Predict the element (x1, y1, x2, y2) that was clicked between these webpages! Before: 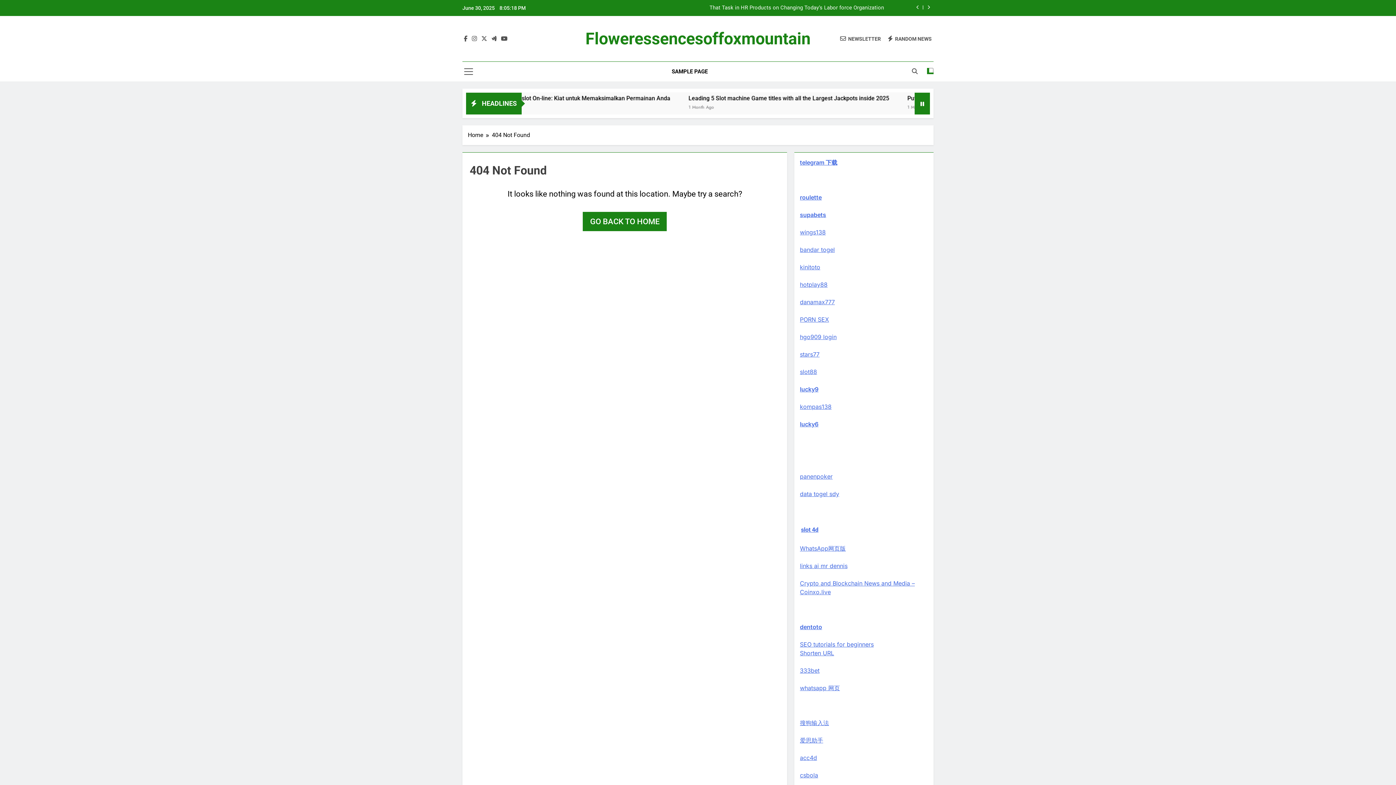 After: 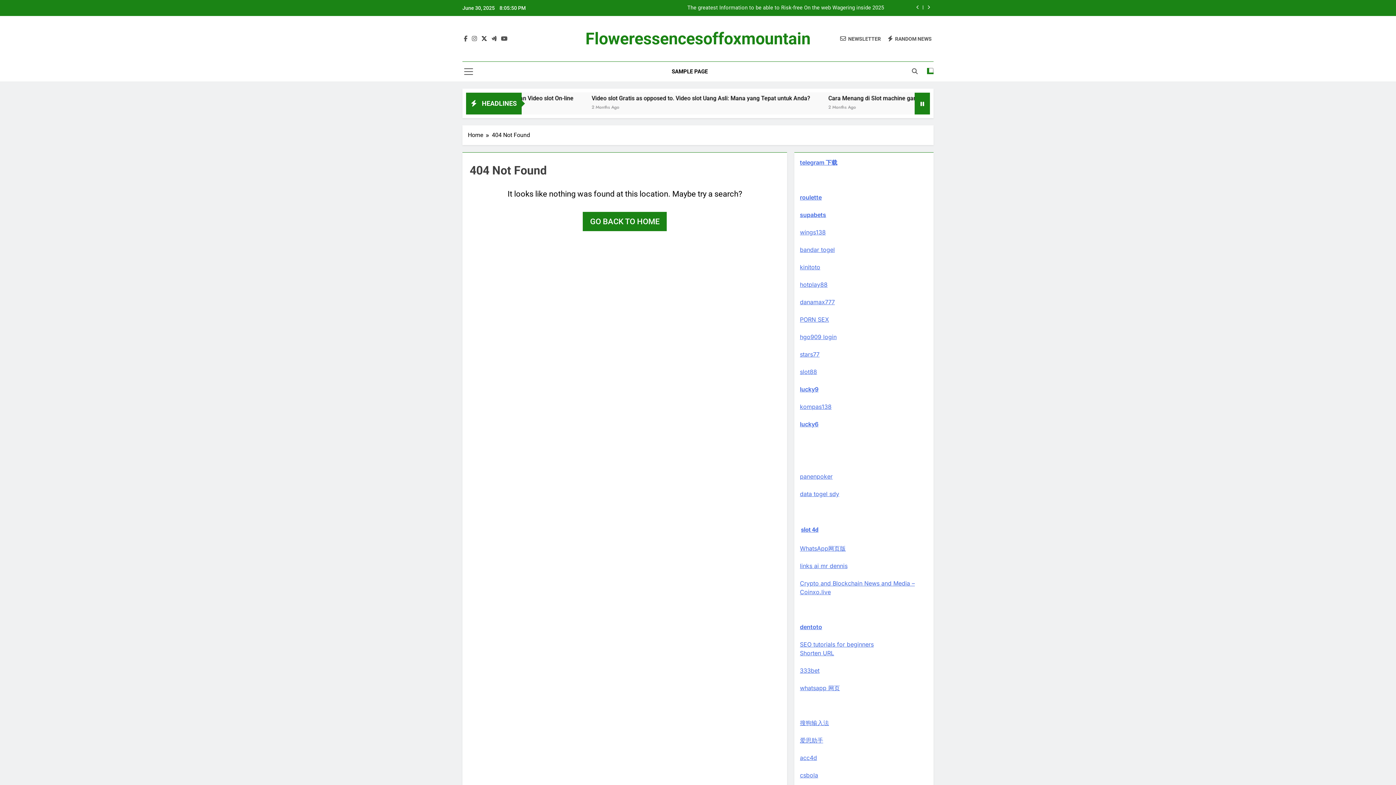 Action: bbox: (480, 35, 488, 42)